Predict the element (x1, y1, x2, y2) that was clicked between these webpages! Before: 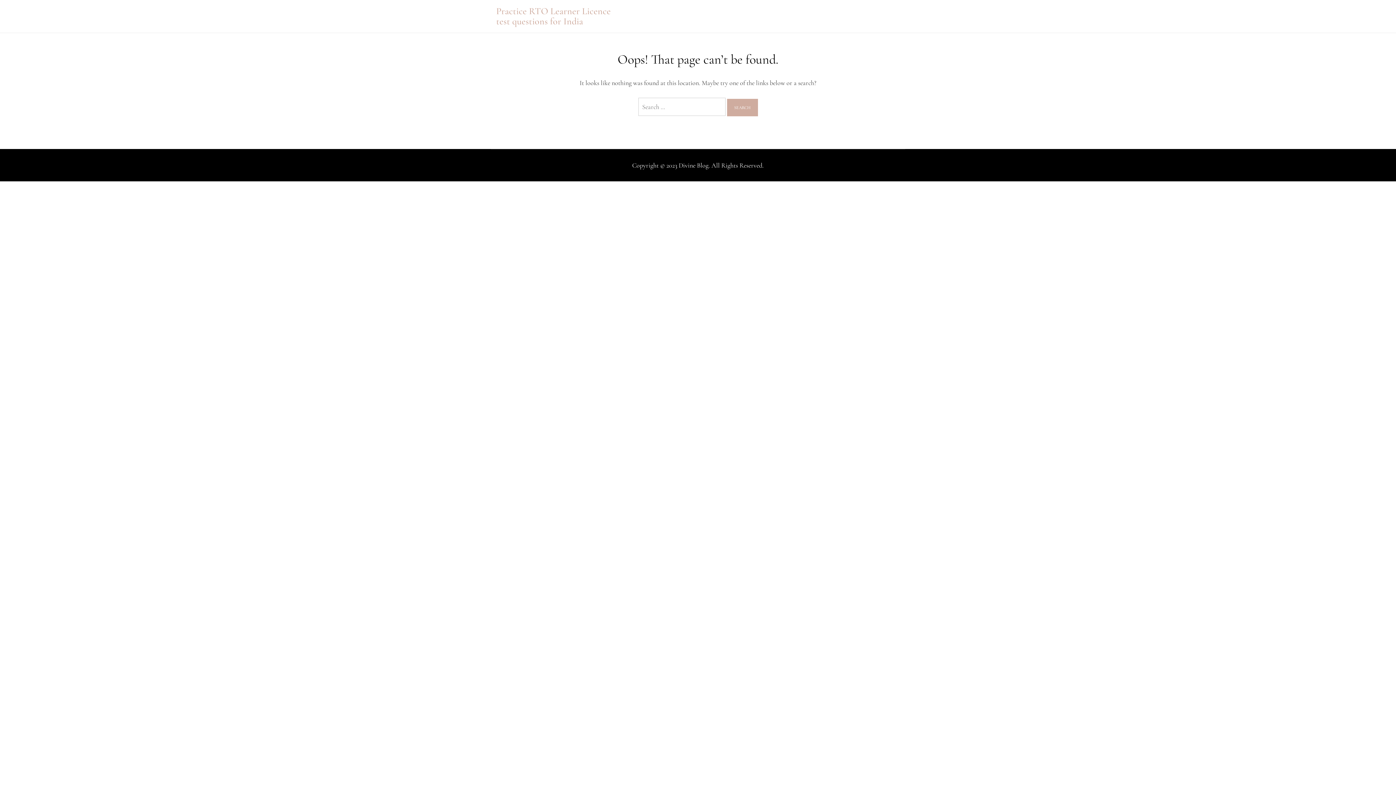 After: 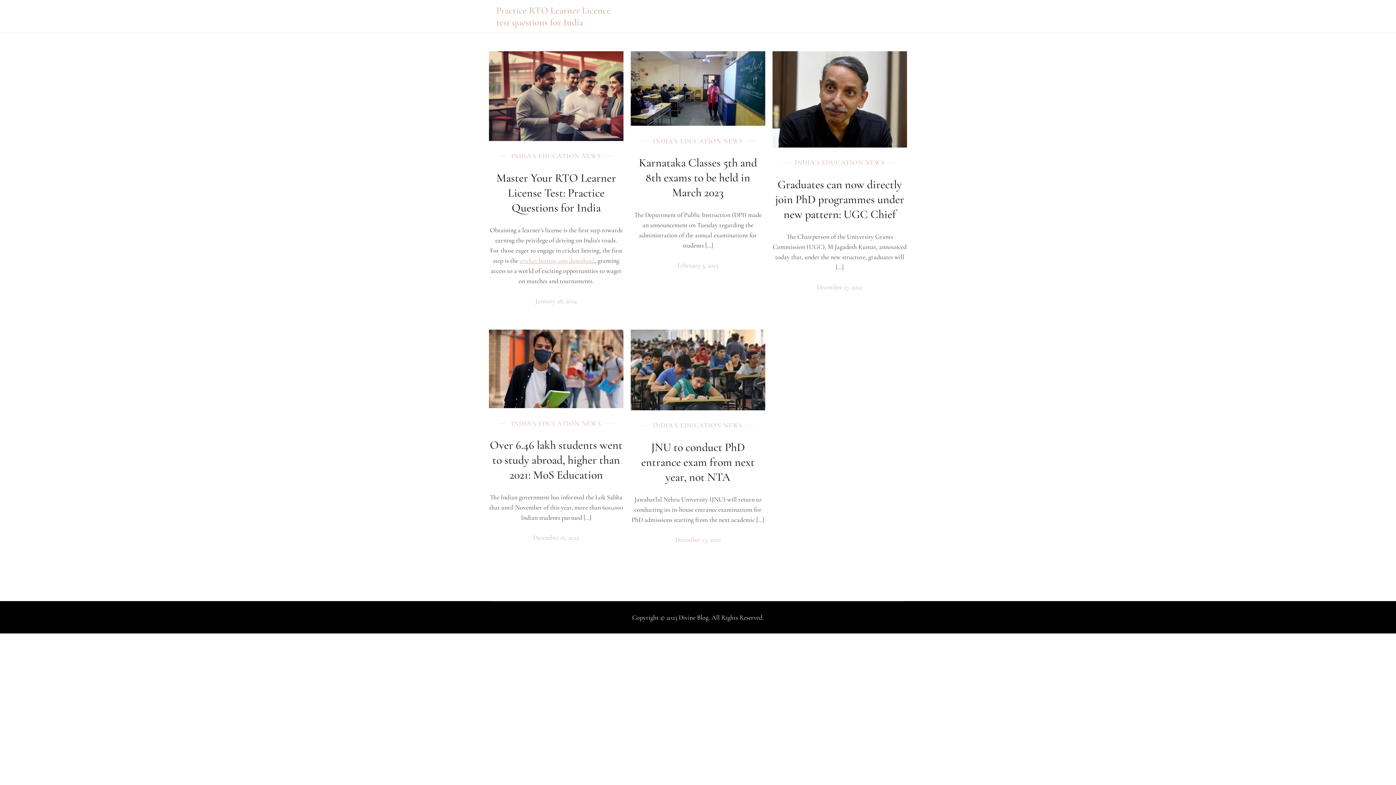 Action: bbox: (496, 5, 610, 26) label: Practice RTO Learner Licence test questions for India